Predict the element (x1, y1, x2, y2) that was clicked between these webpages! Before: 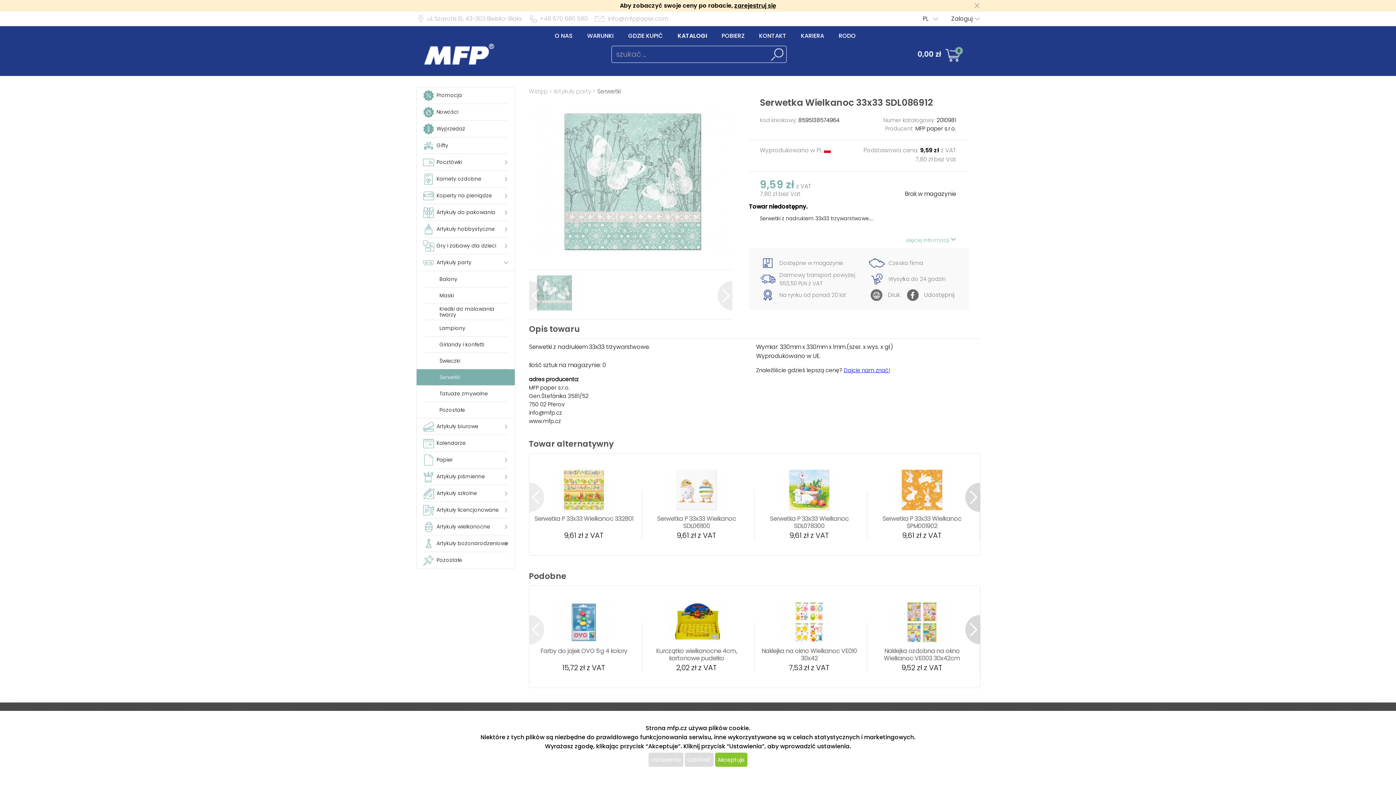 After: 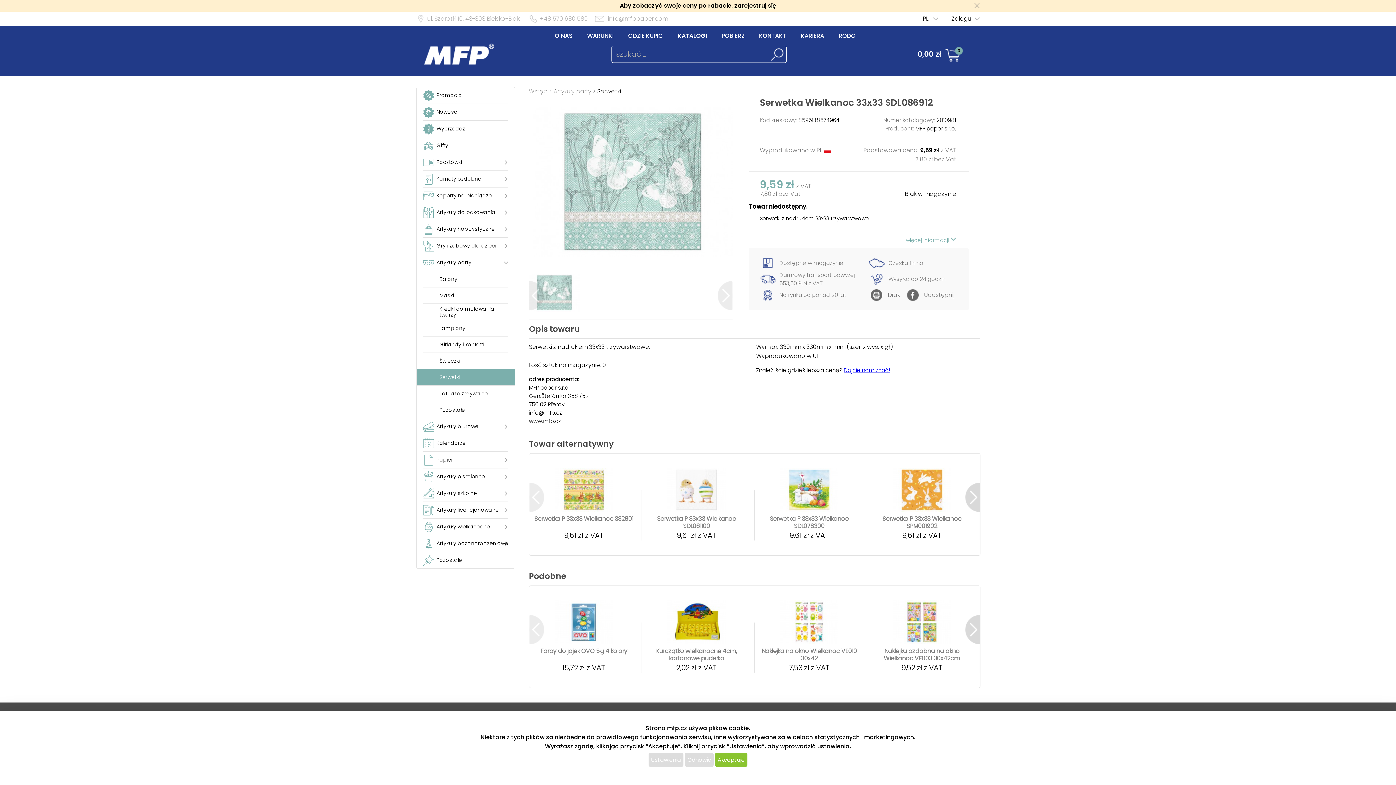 Action: bbox: (529, 273, 580, 312)